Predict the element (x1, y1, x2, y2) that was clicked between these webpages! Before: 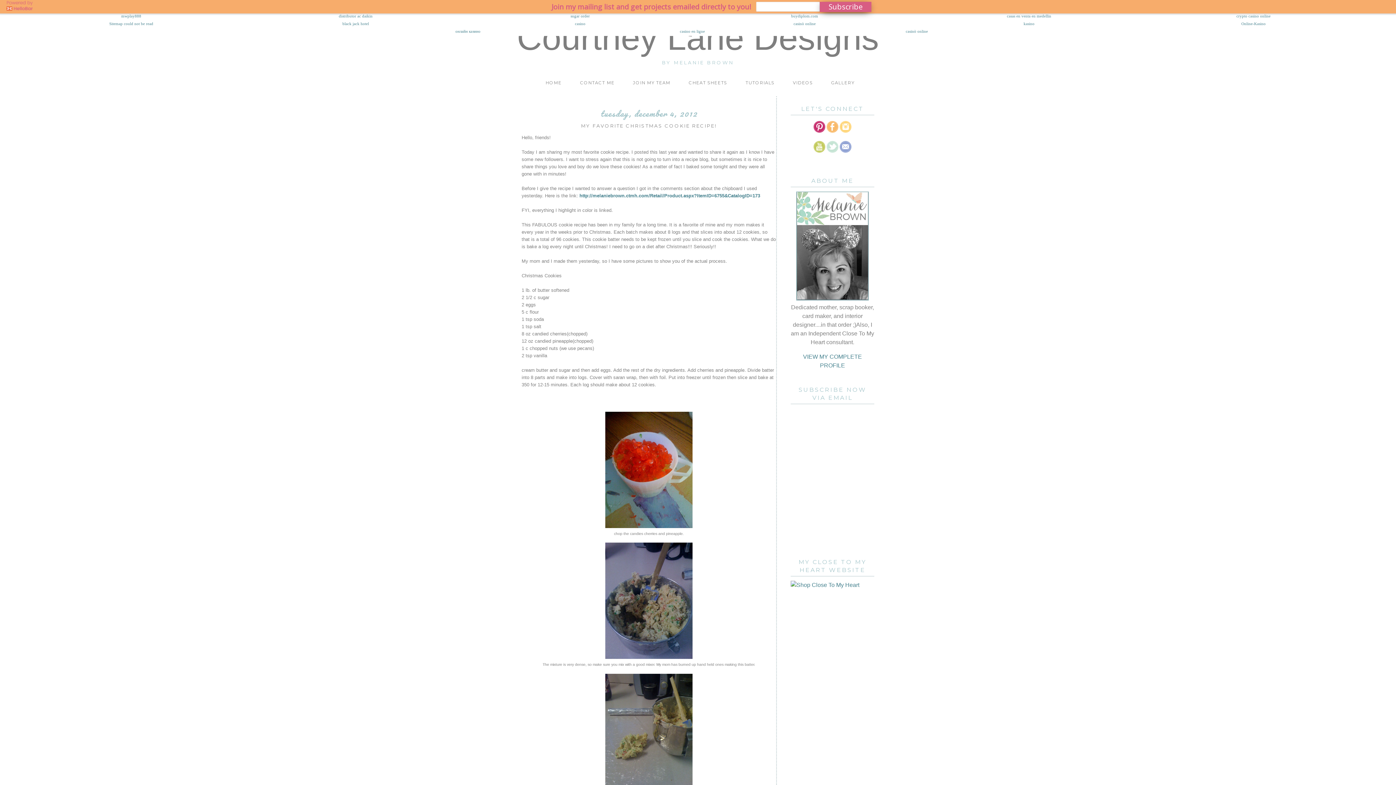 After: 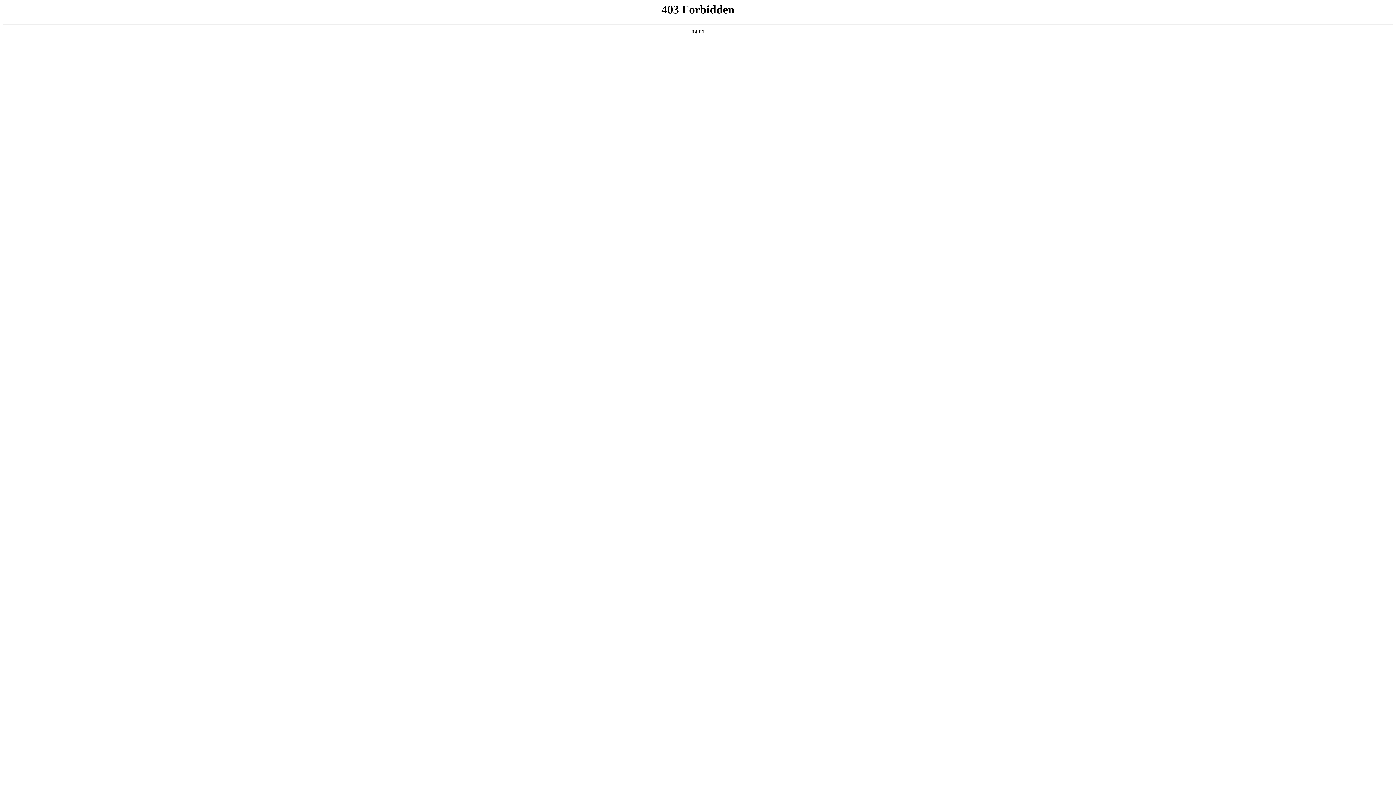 Action: bbox: (121, 13, 141, 18) label: mwplay888